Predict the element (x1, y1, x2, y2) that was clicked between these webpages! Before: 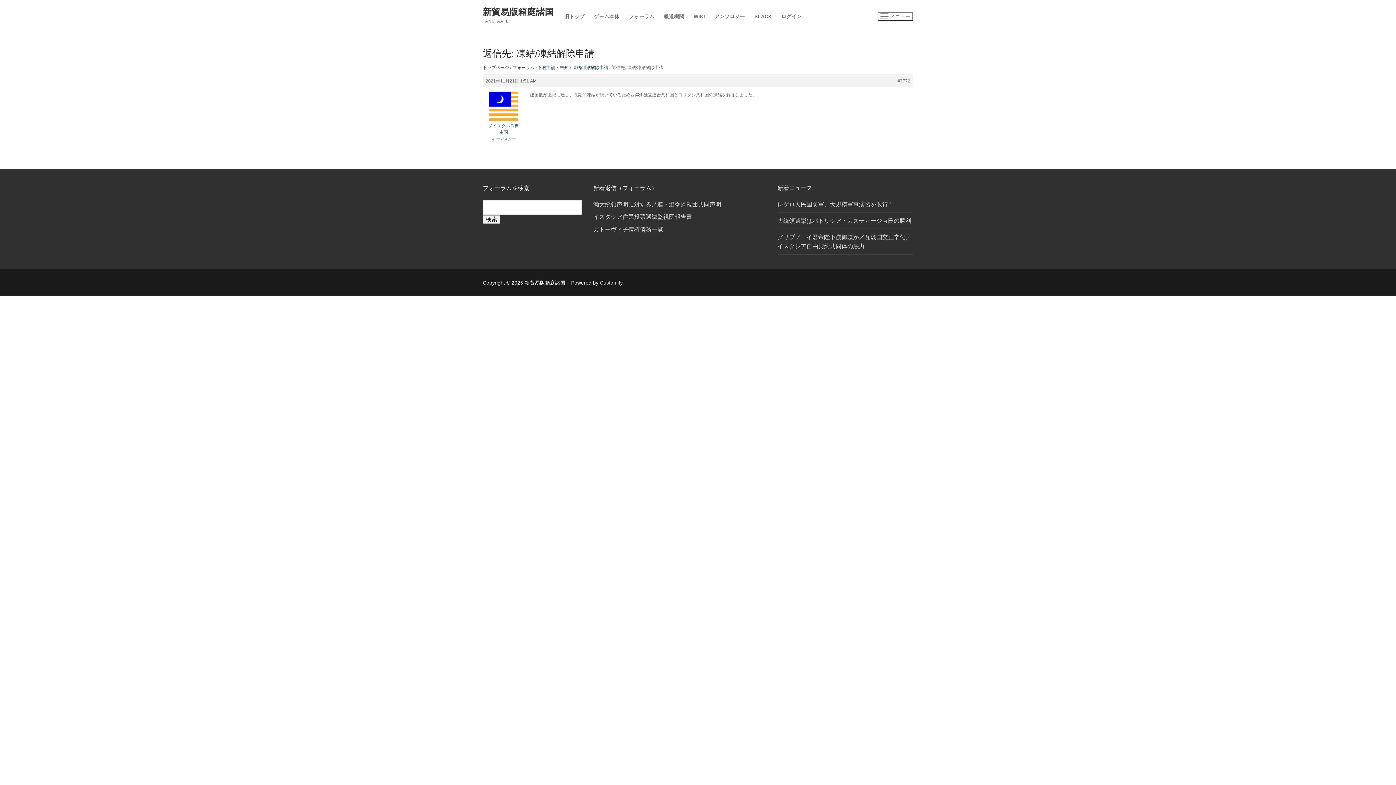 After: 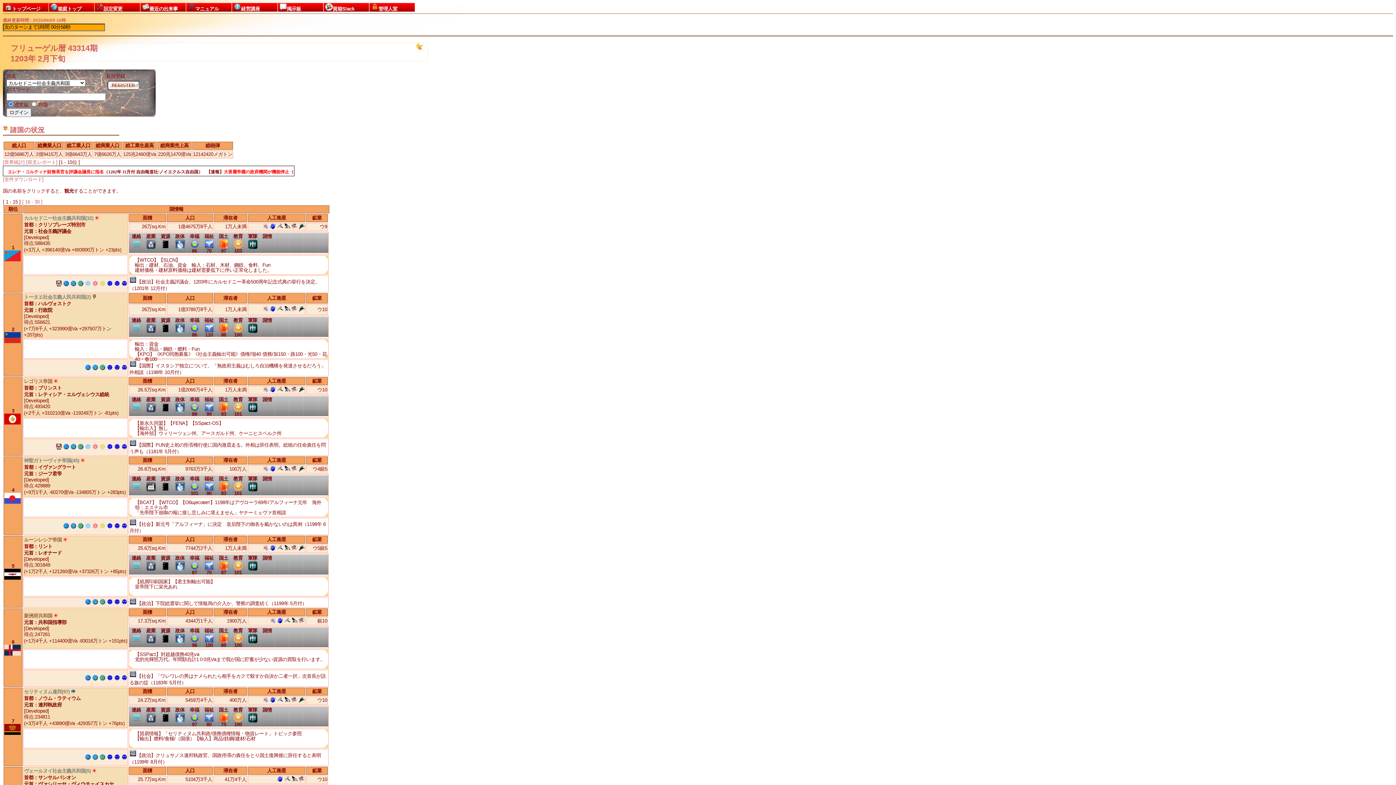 Action: label: ゲーム本体 bbox: (589, 0, 624, 32)